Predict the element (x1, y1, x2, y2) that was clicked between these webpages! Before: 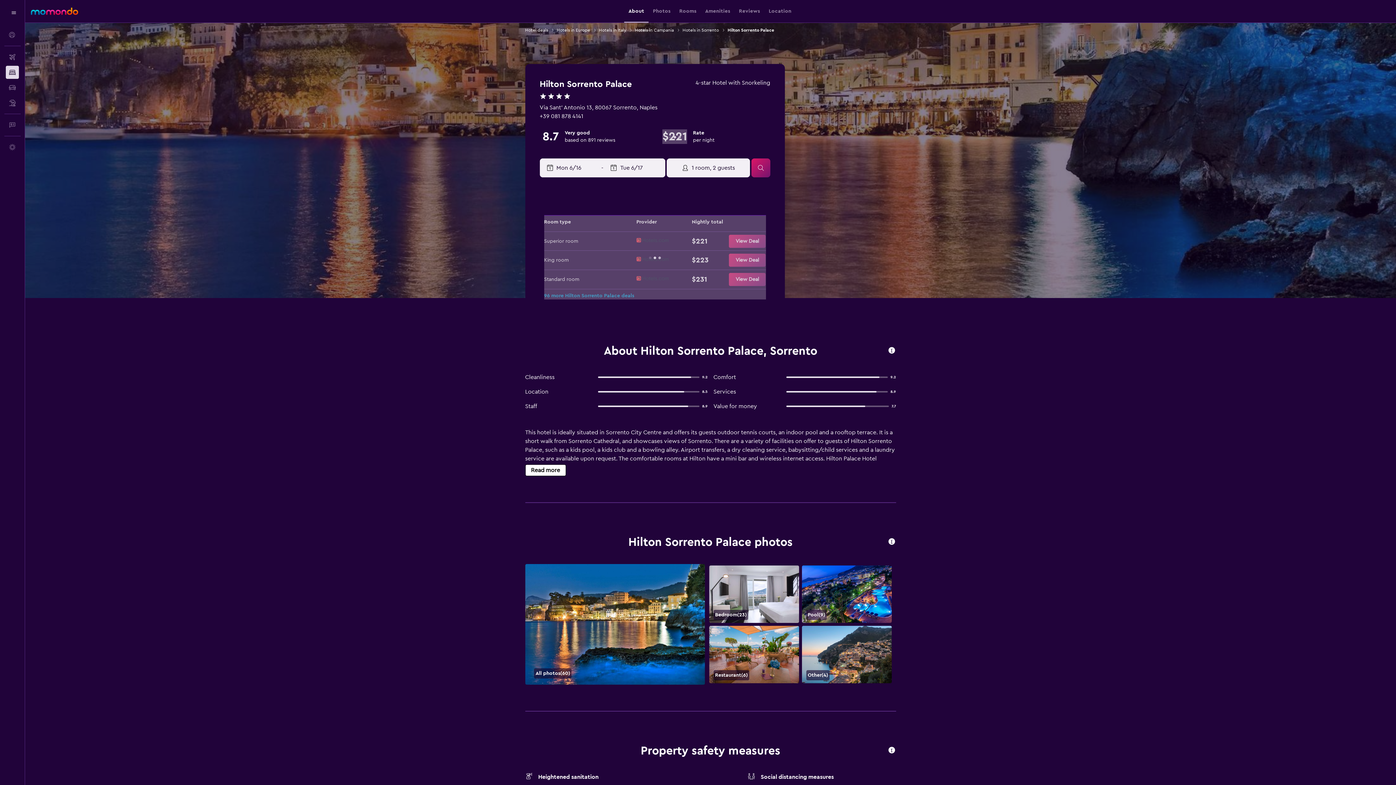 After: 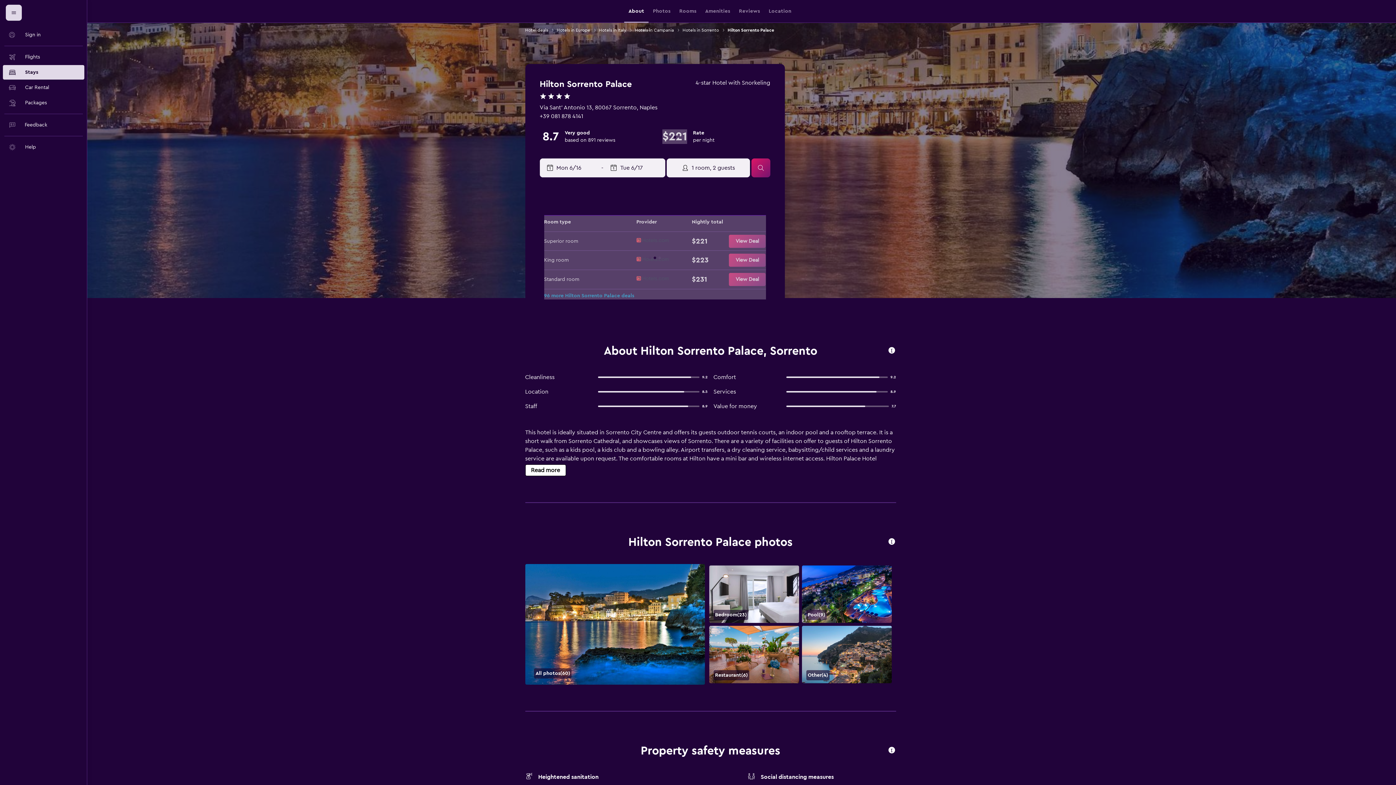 Action: bbox: (5, 4, 21, 20) label: Navigation menu